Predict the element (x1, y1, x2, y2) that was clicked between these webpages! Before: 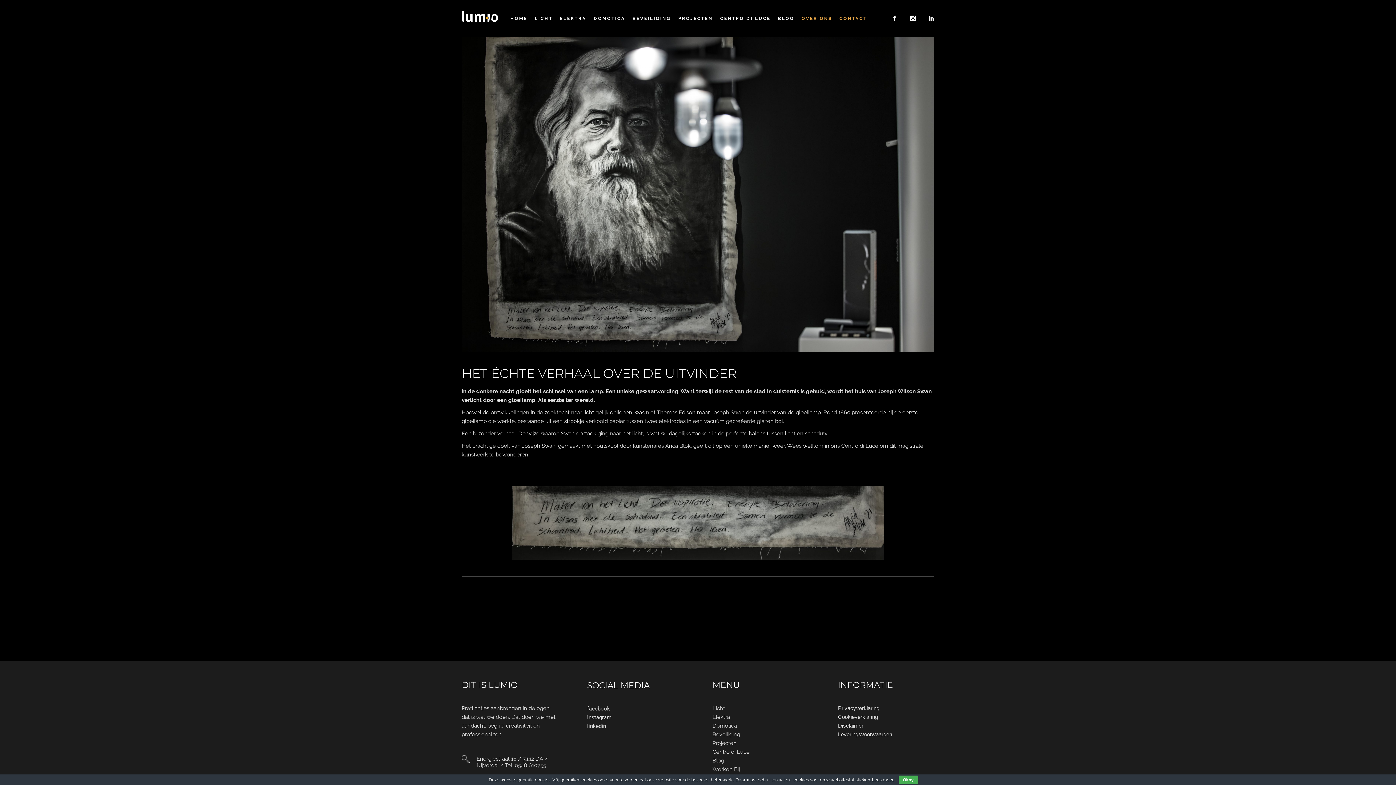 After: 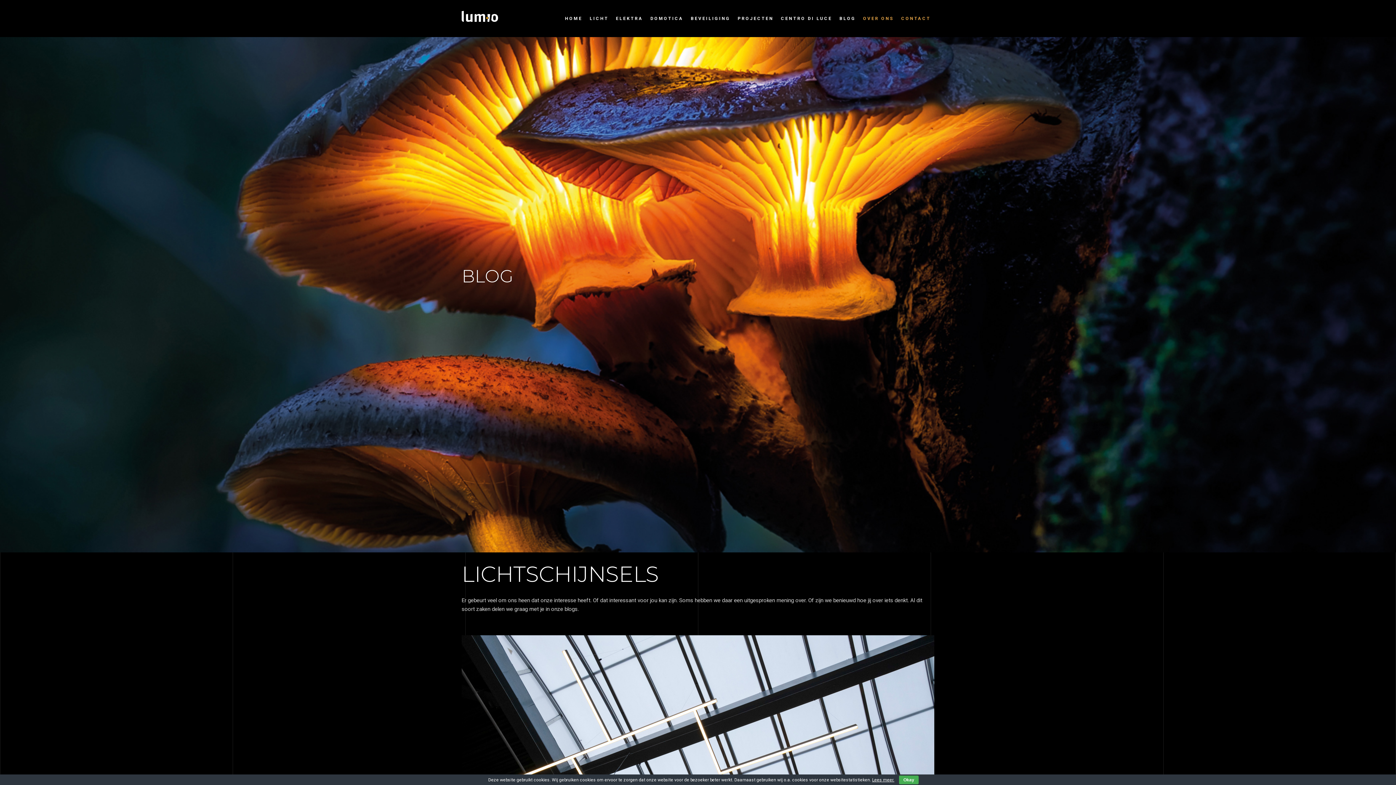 Action: bbox: (712, 757, 724, 764) label: Blog